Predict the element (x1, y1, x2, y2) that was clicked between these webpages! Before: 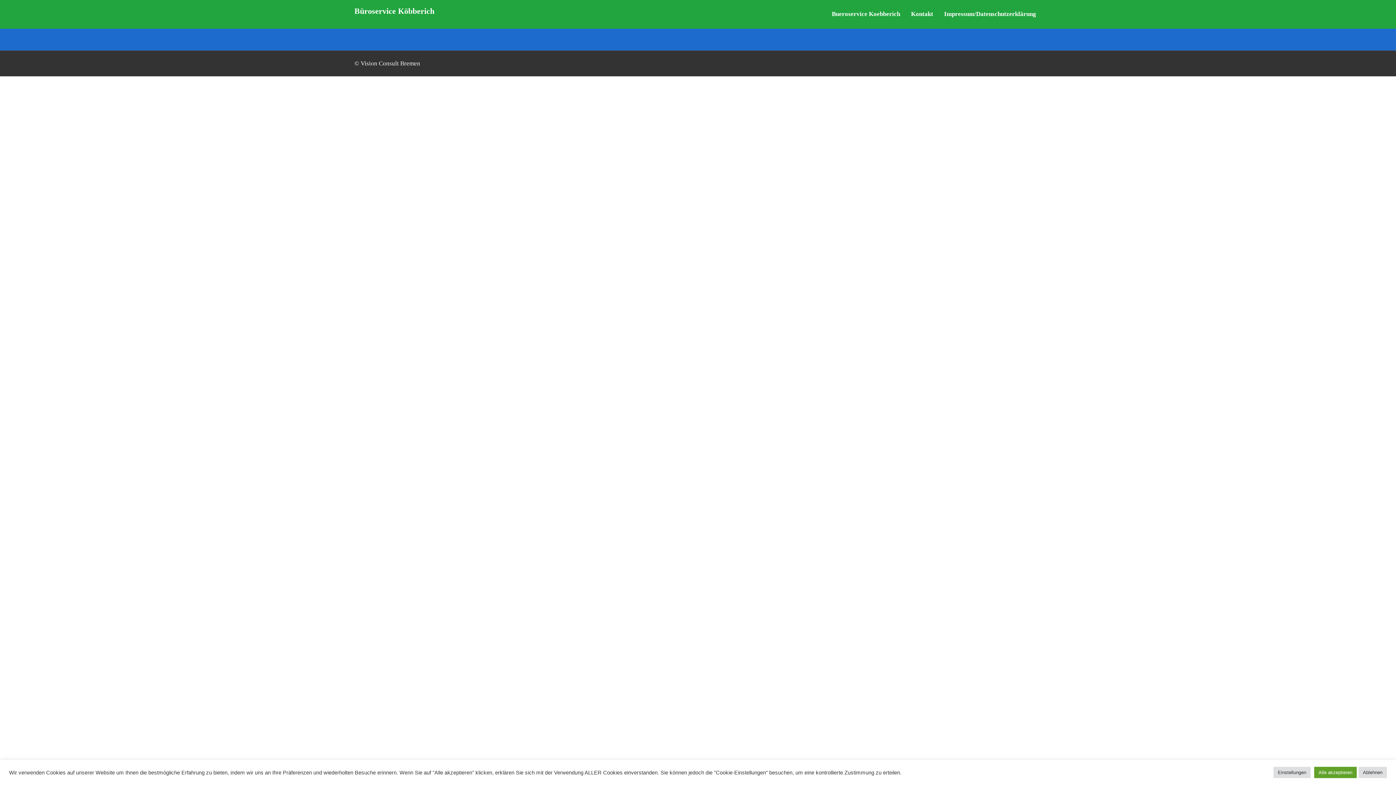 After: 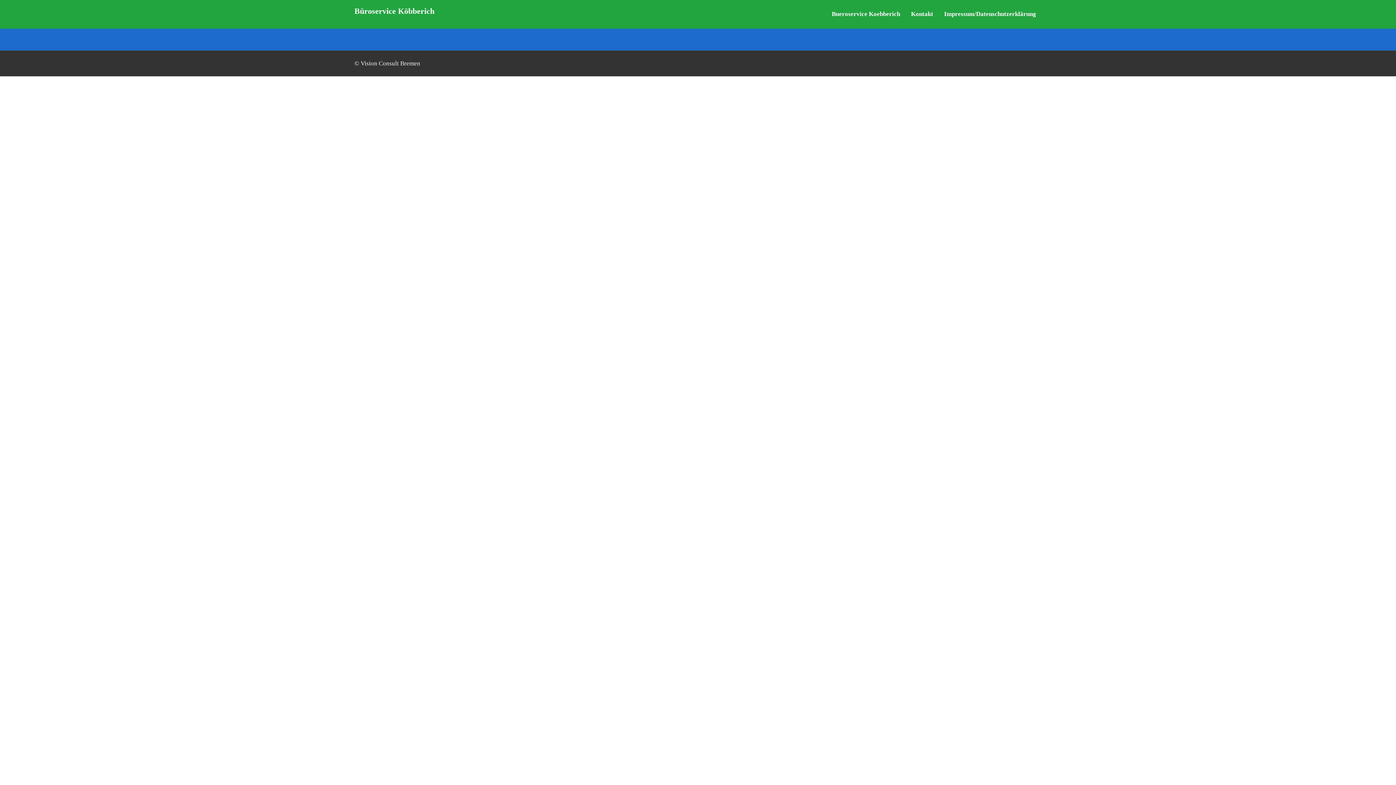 Action: bbox: (1358, 767, 1387, 778) label: Ablehnen